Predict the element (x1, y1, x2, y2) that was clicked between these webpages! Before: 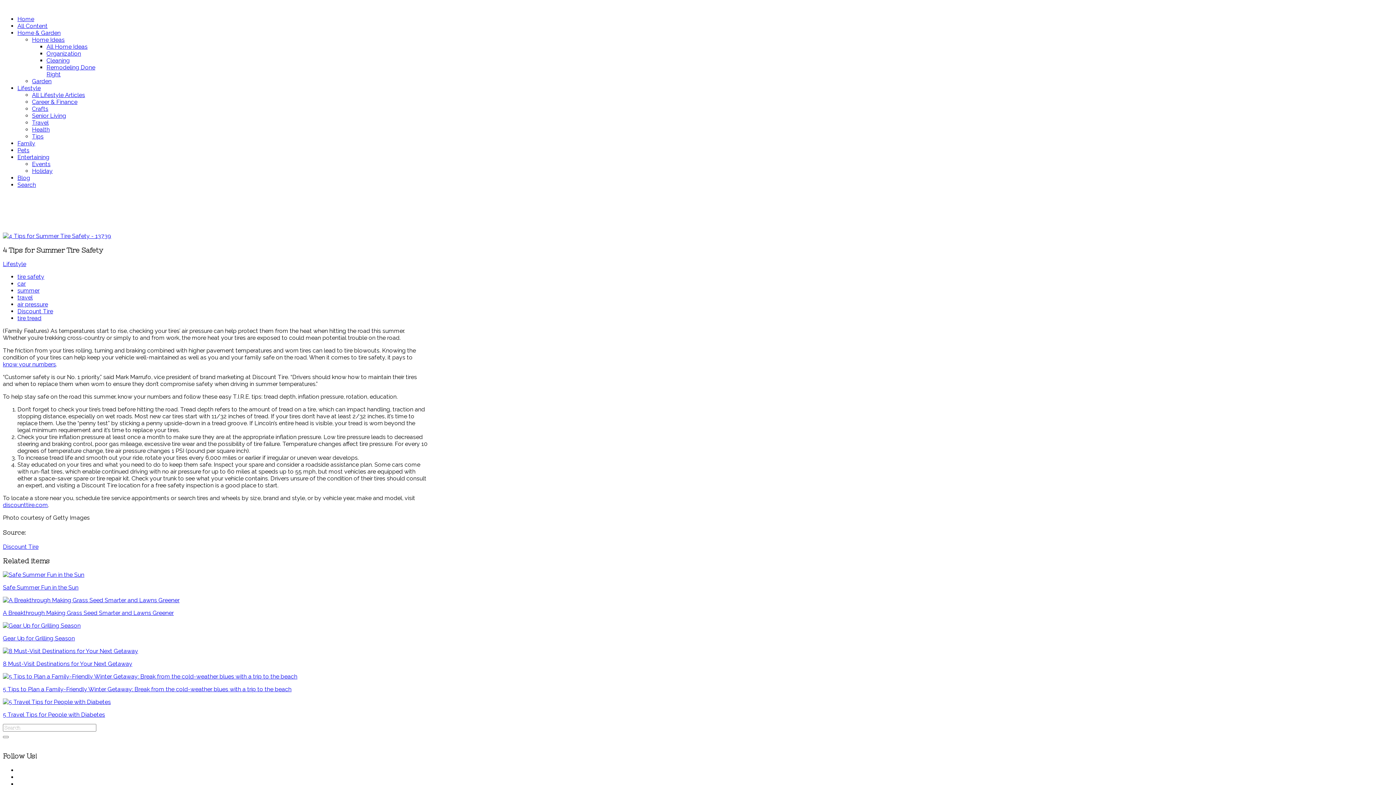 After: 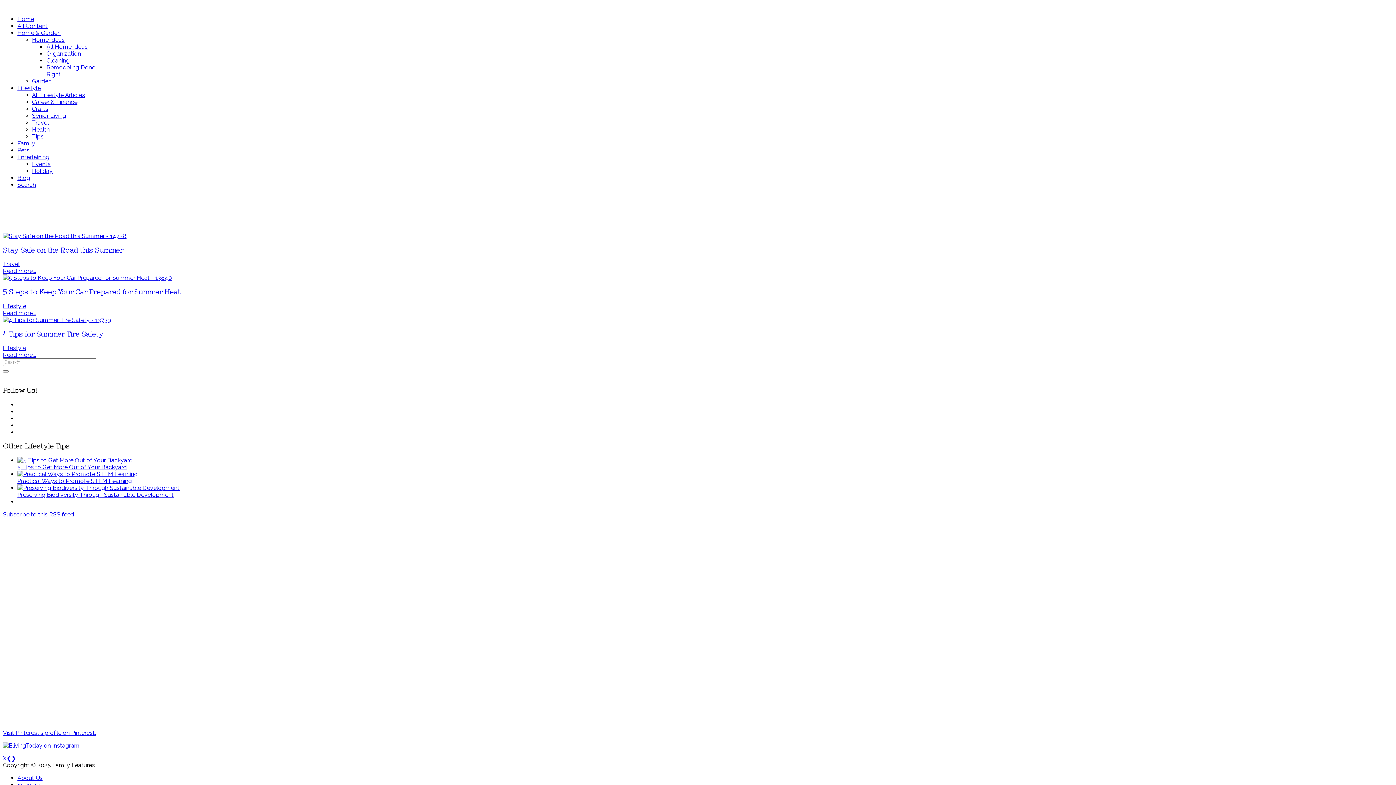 Action: bbox: (17, 315, 41, 321) label: tire tread